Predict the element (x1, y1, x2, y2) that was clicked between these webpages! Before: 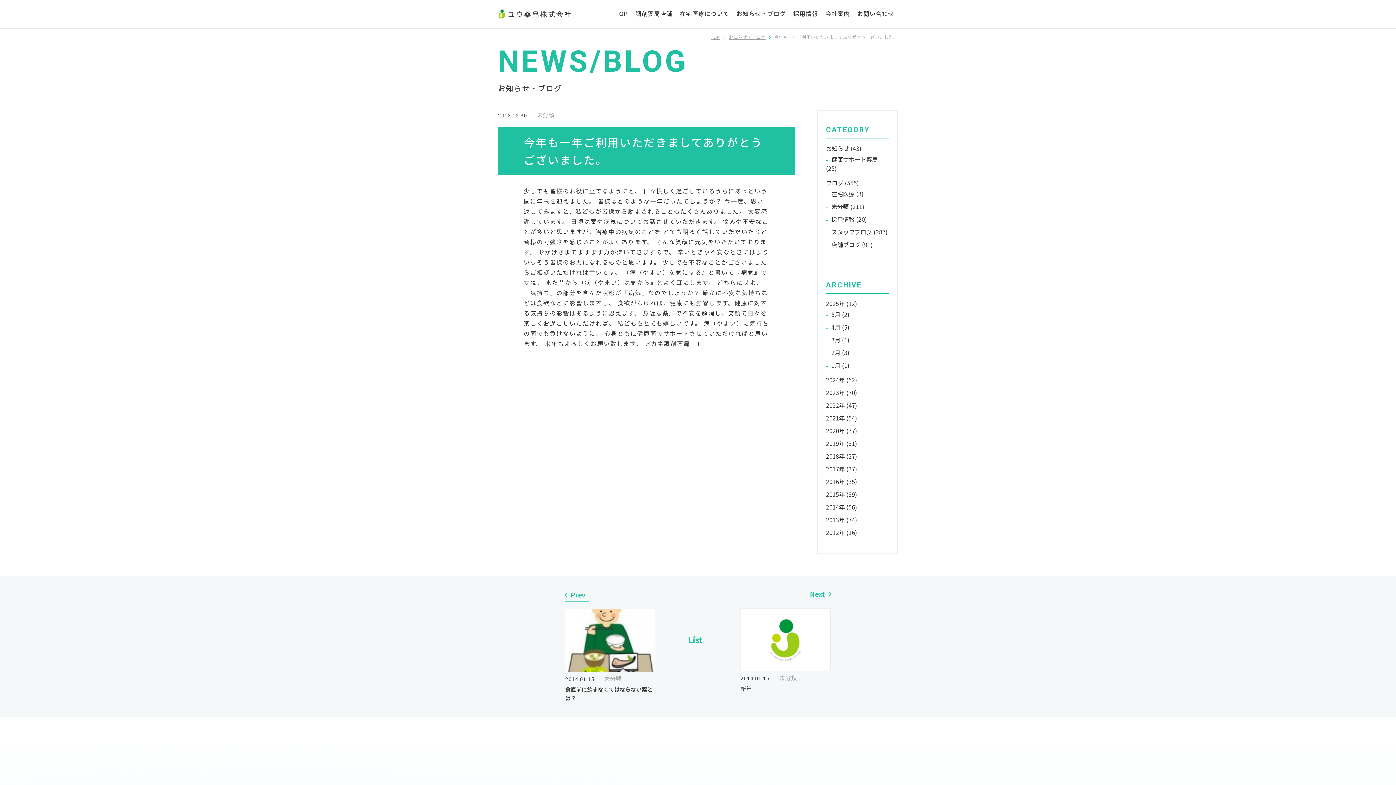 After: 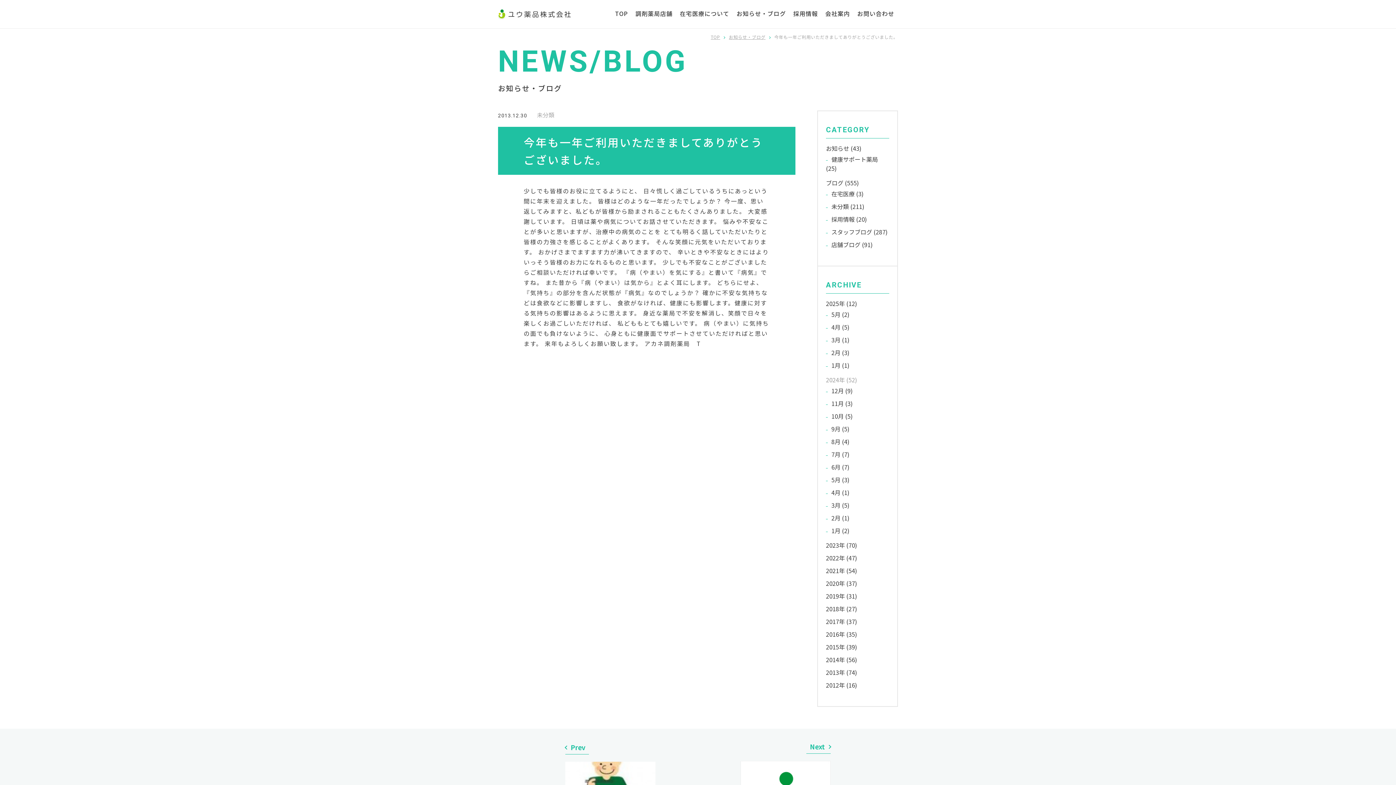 Action: label: 2024年 (52) bbox: (826, 375, 857, 384)